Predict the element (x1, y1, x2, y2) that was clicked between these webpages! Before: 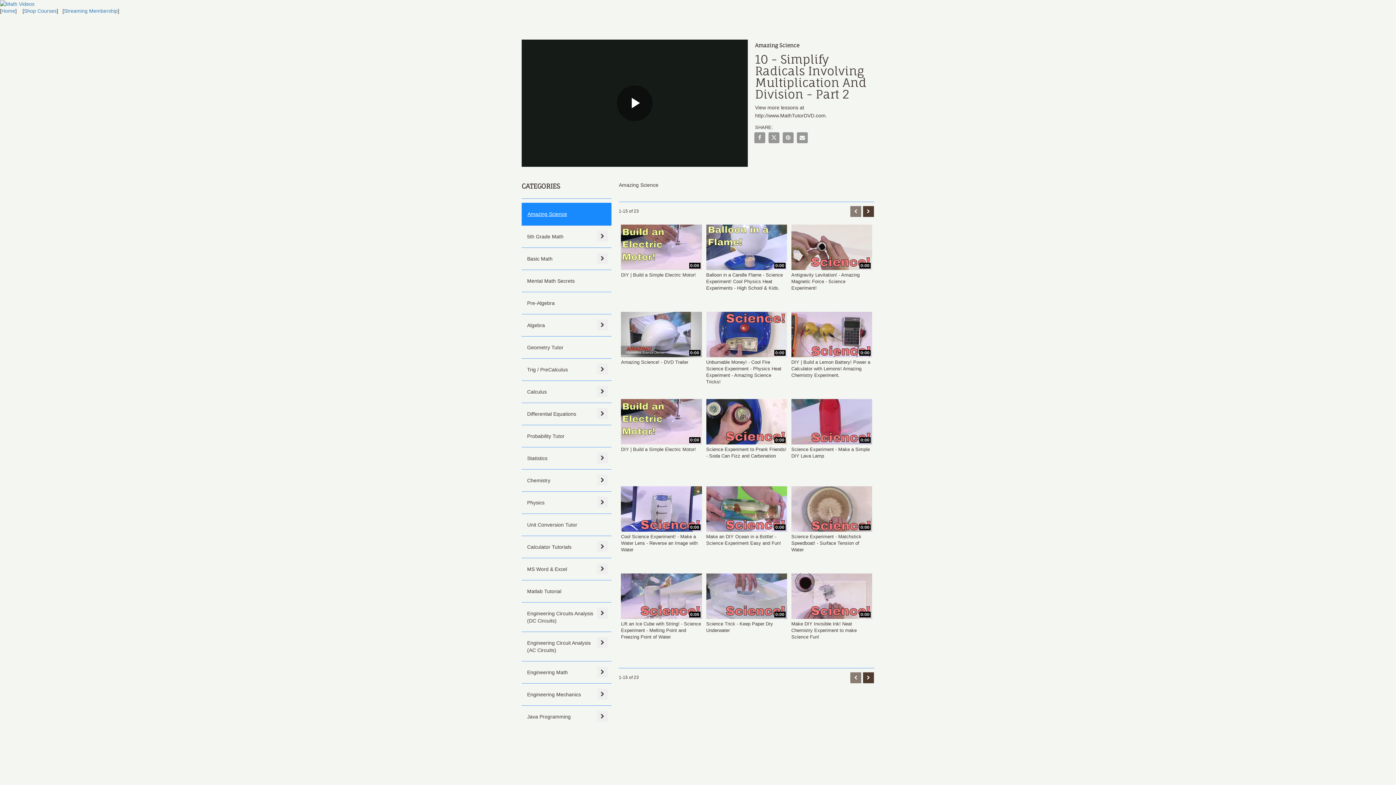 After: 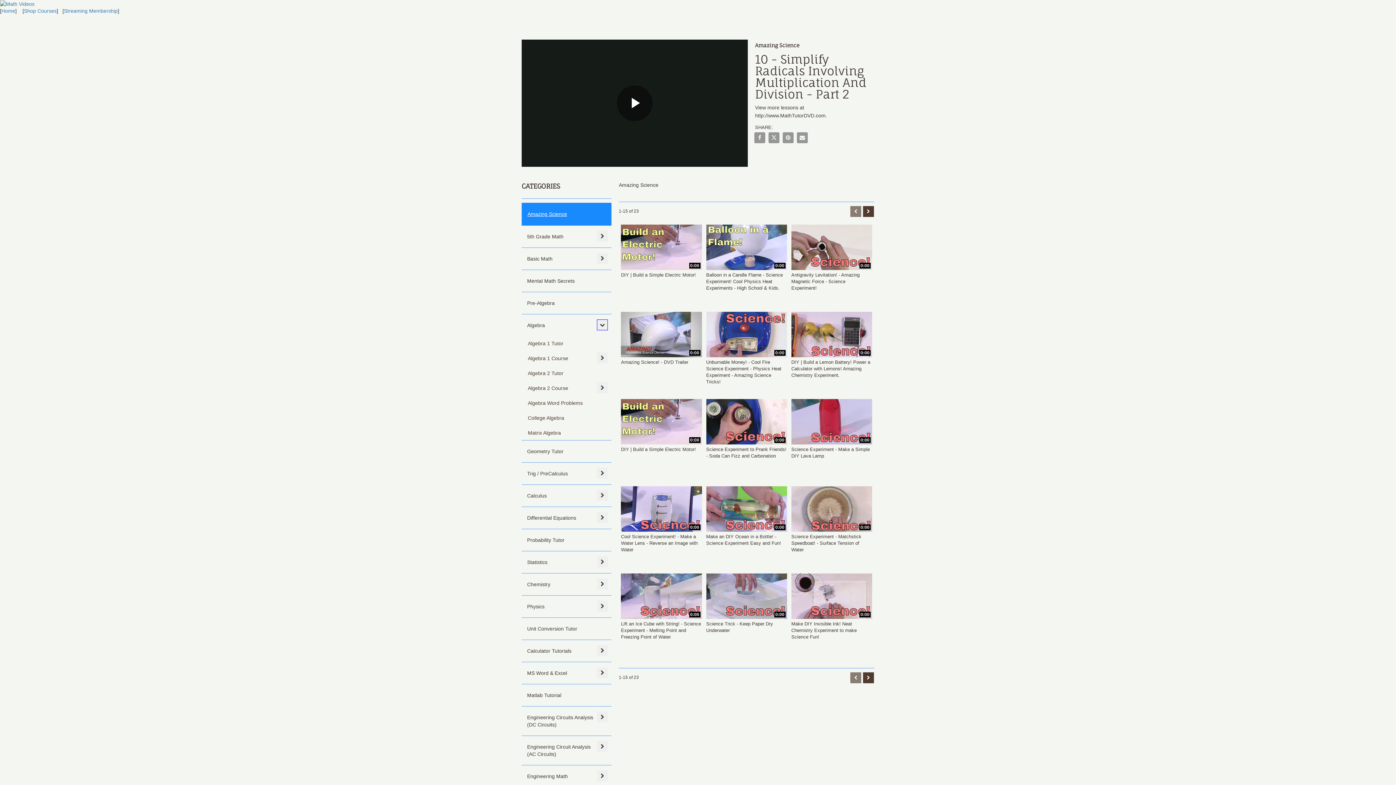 Action: bbox: (597, 319, 608, 330) label: Expand or collapse child collections of Algebra